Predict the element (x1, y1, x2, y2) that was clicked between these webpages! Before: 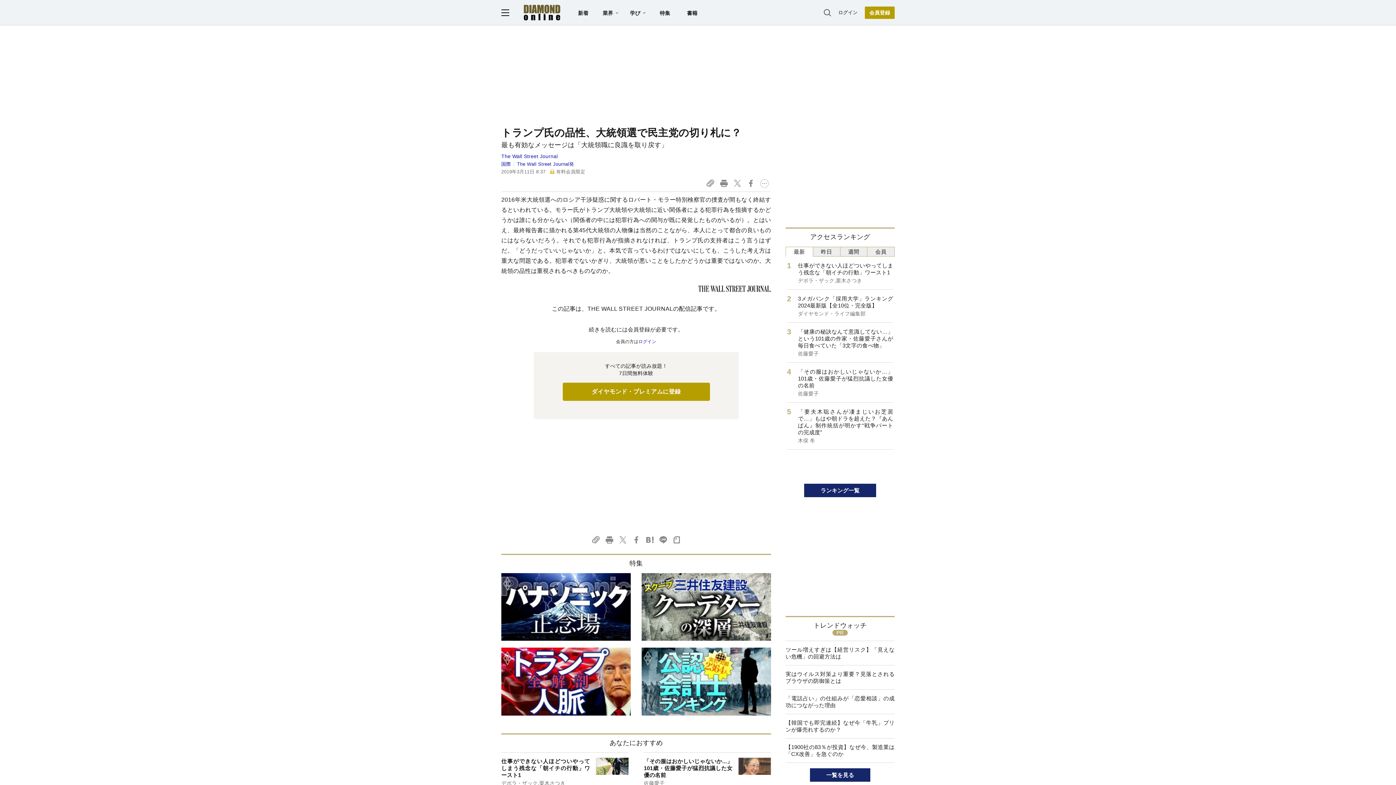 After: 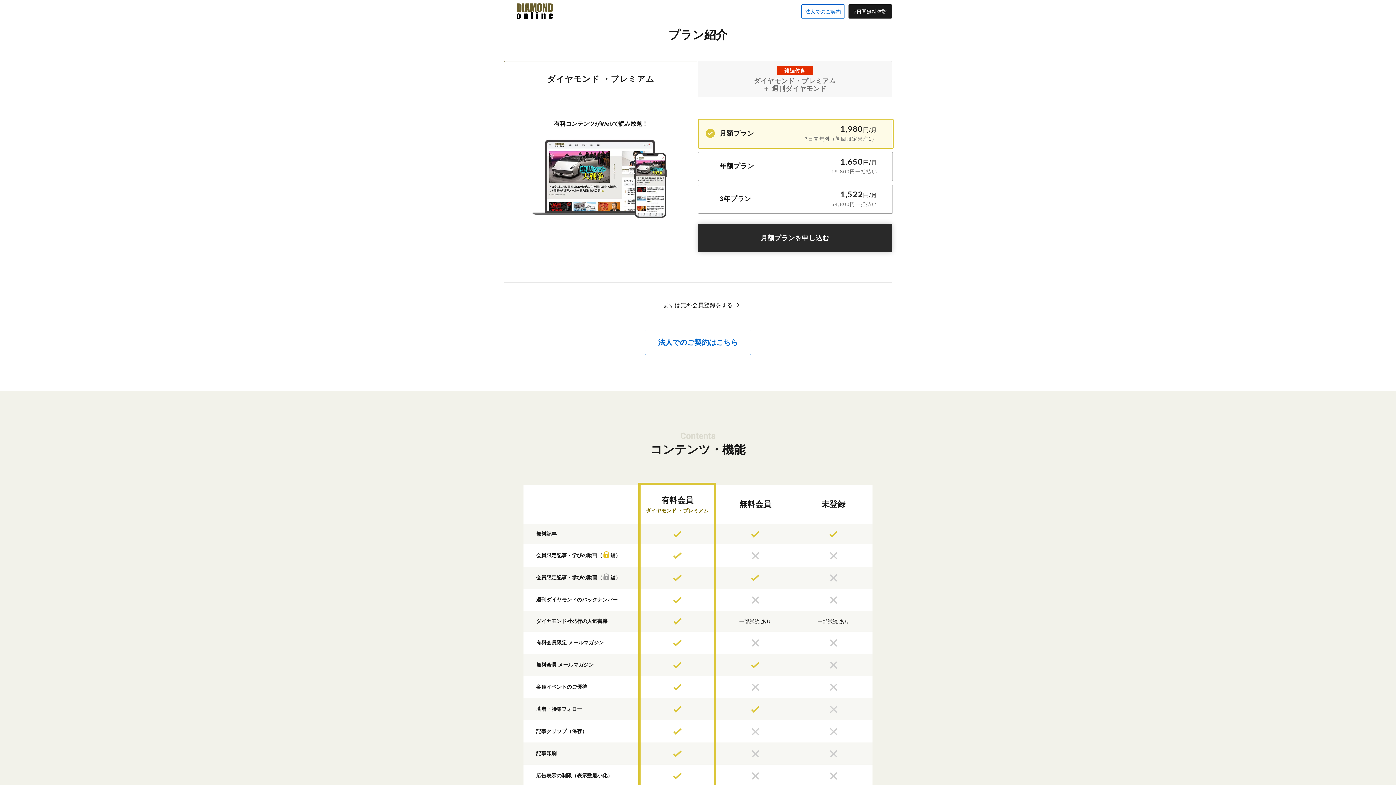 Action: label: ダイヤモンド・プレミアムに登録 bbox: (562, 382, 710, 401)